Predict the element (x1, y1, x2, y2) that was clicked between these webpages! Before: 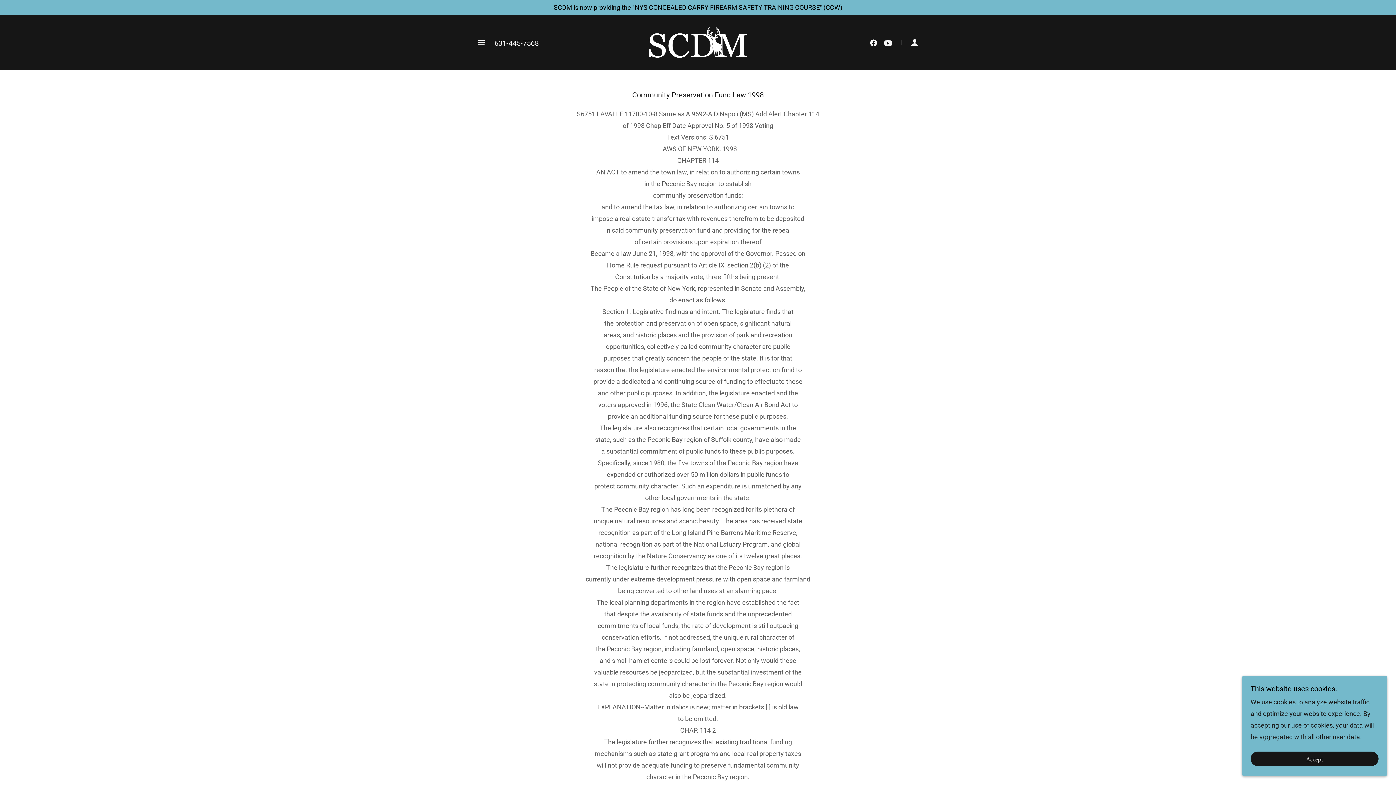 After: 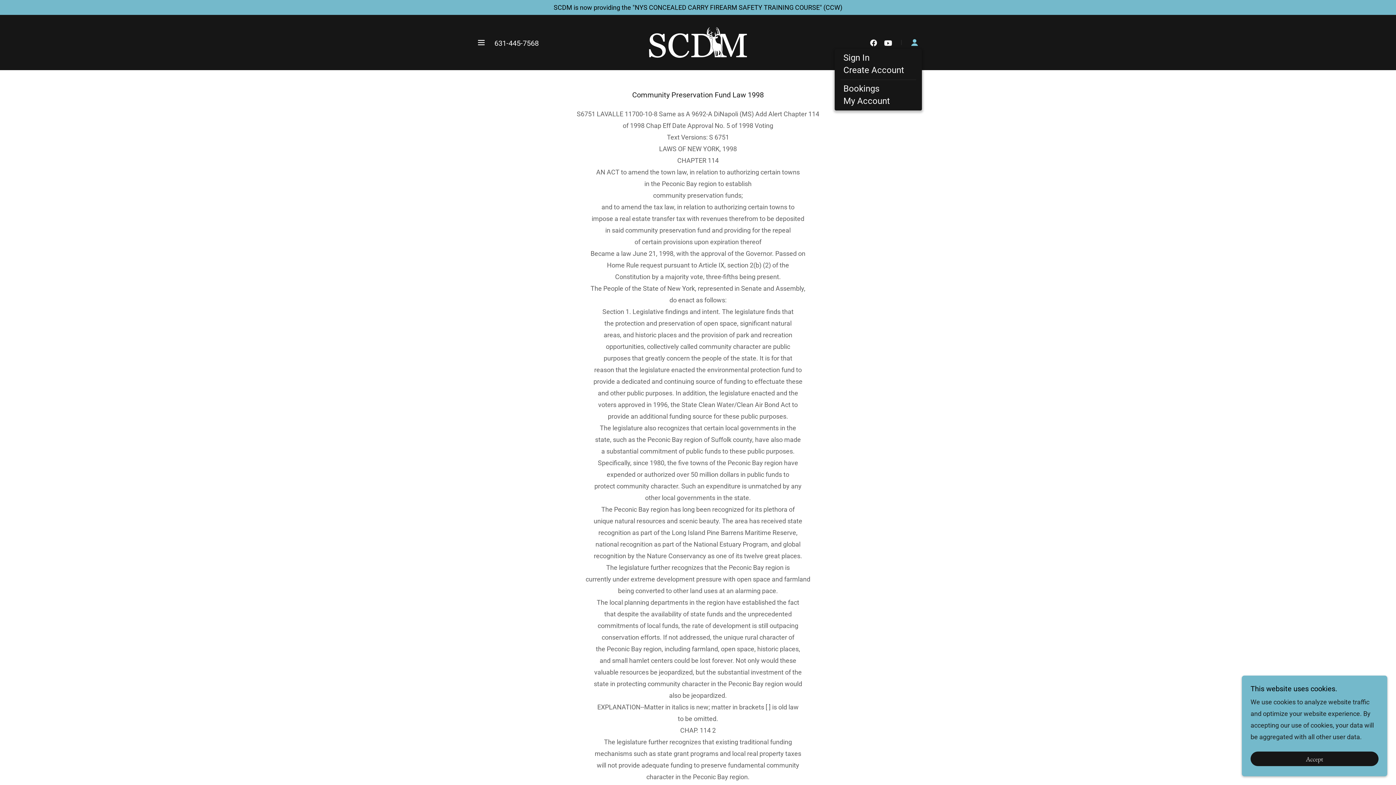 Action: bbox: (907, 35, 922, 49)